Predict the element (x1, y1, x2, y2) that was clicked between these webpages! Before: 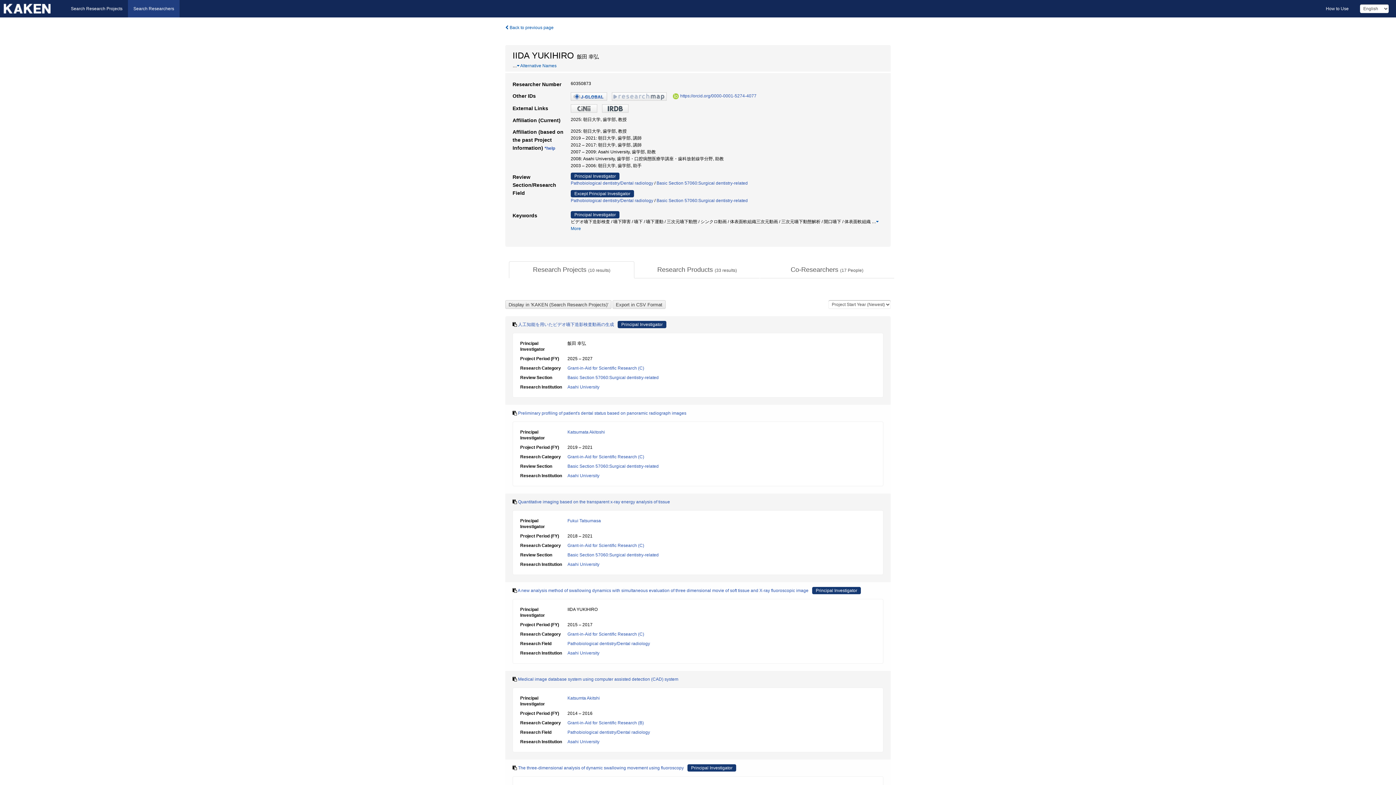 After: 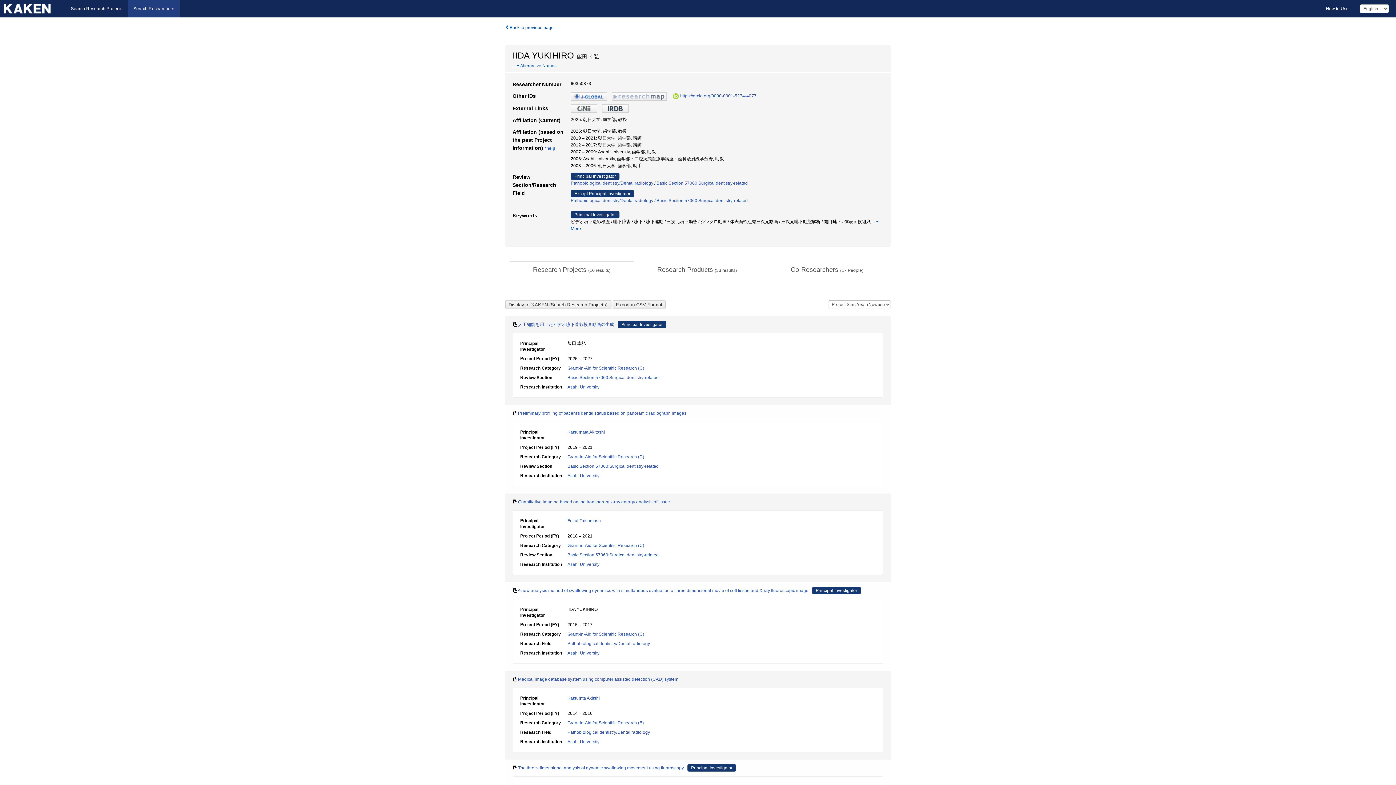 Action: bbox: (602, 105, 628, 110)